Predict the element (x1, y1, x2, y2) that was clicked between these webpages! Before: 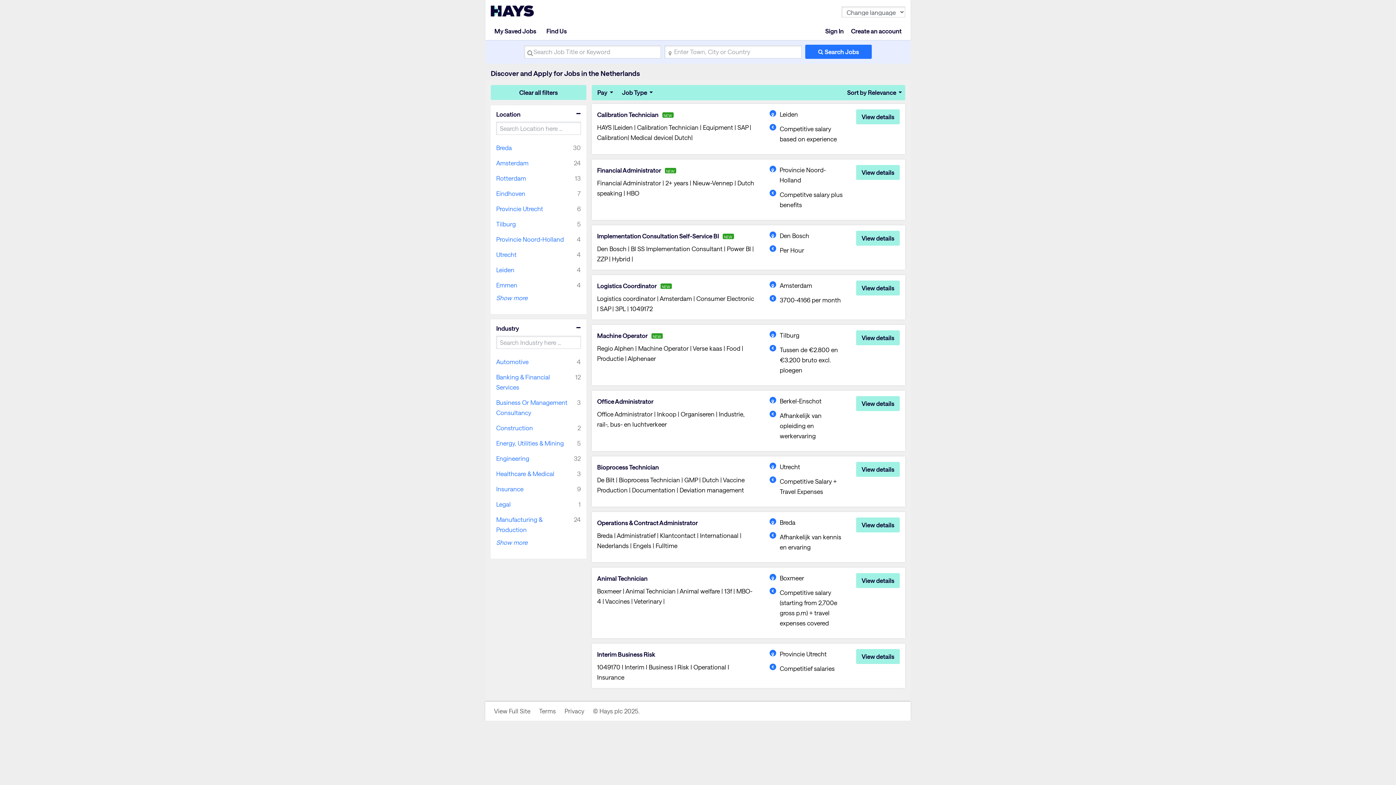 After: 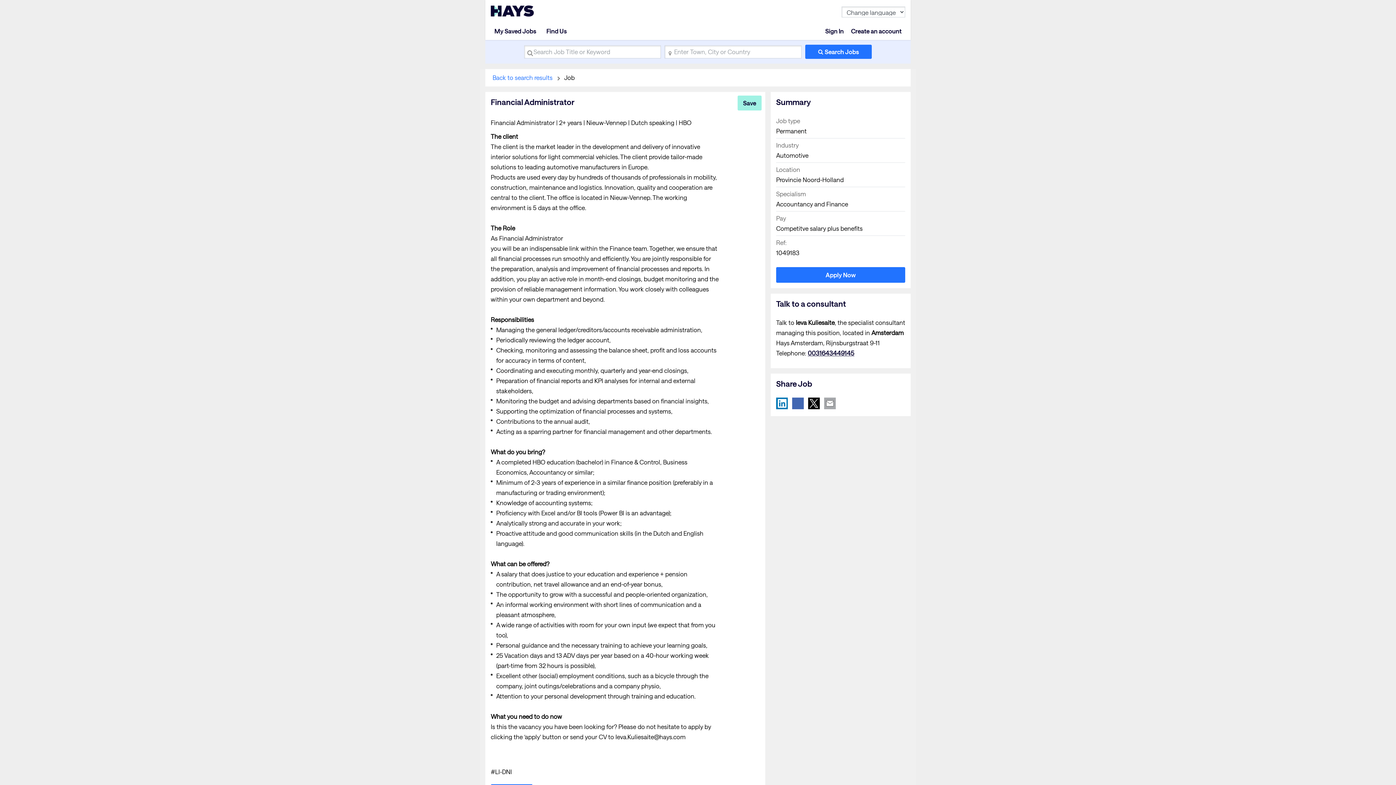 Action: label: View details bbox: (856, 165, 900, 180)